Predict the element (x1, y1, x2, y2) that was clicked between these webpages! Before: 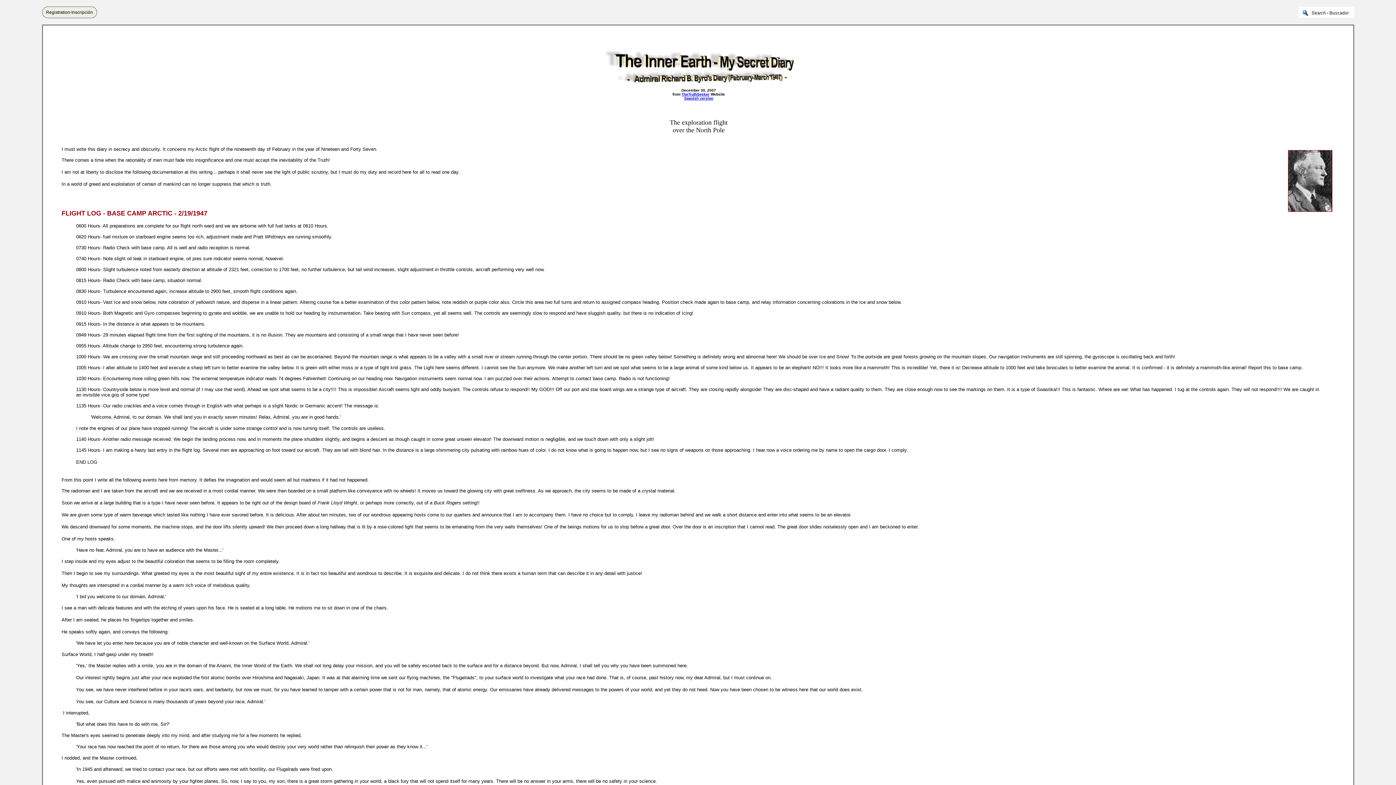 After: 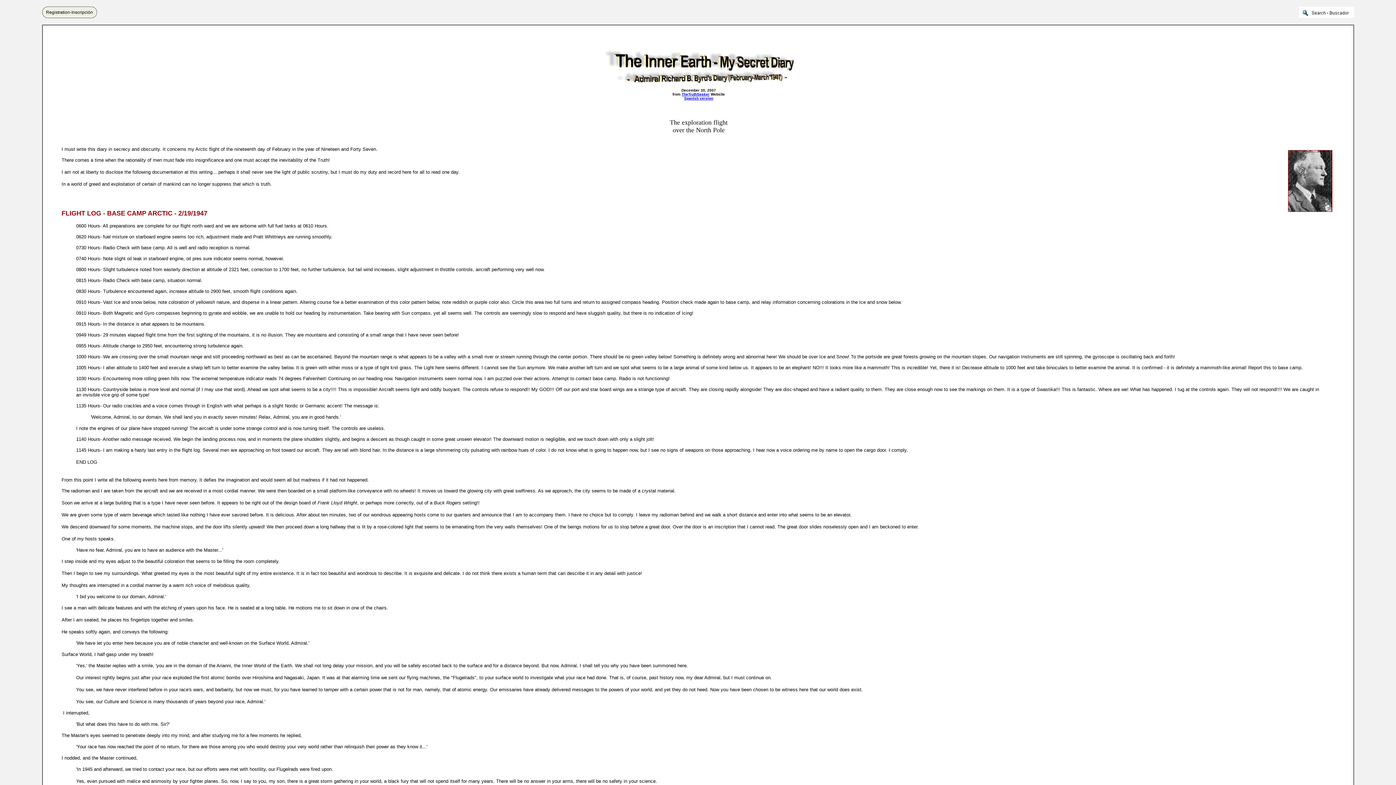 Action: label: Registration-Inscripción bbox: (42, 6, 96, 18)